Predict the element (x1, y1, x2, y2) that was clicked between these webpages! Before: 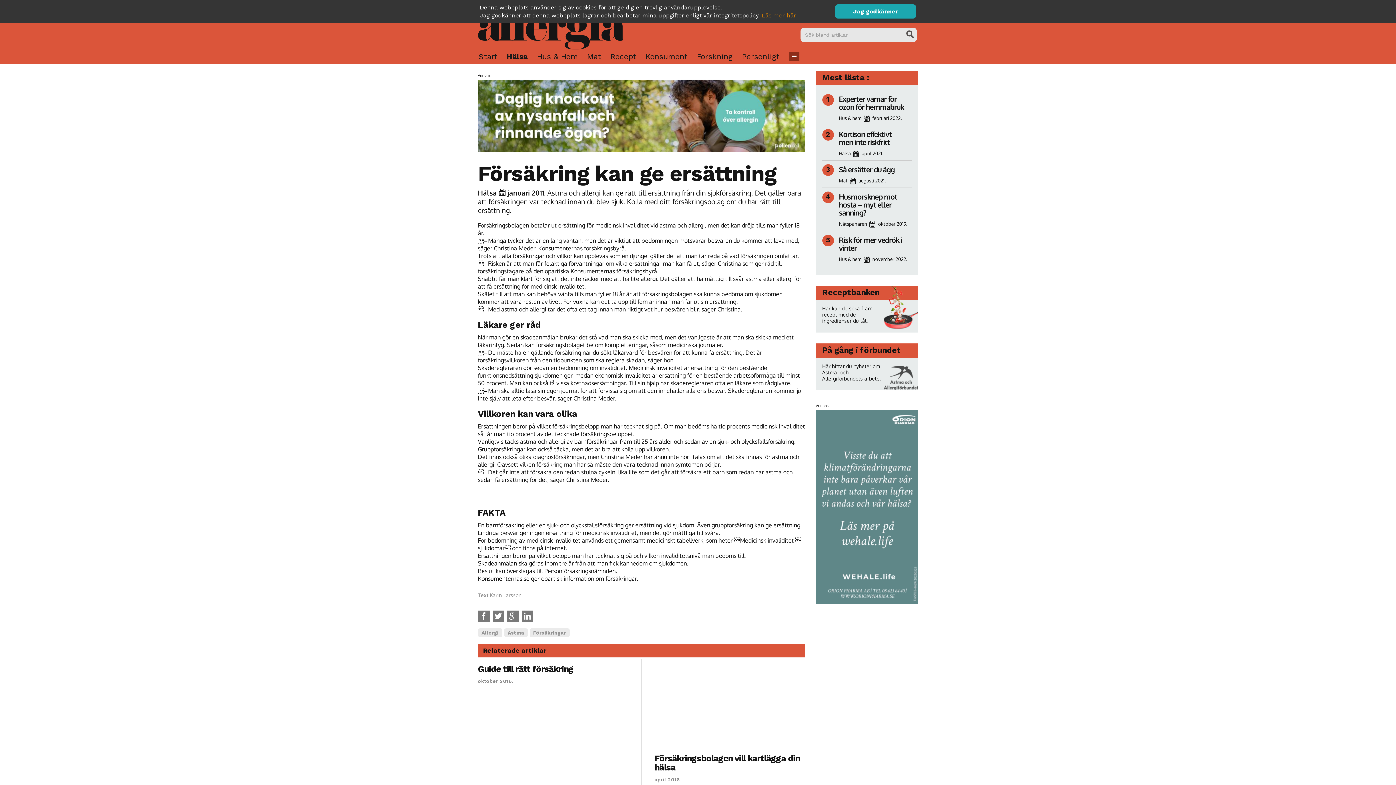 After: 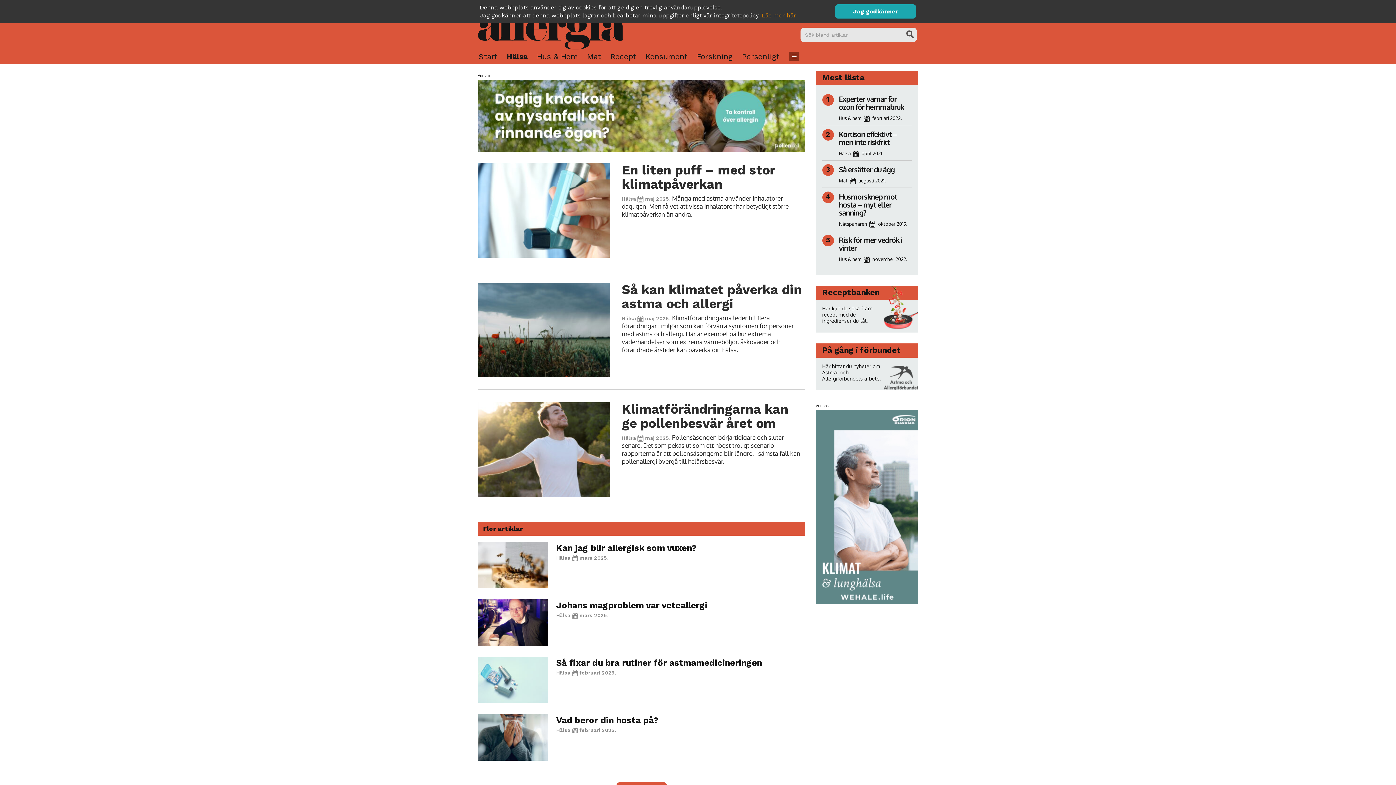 Action: bbox: (478, 188, 496, 197) label: Hälsa